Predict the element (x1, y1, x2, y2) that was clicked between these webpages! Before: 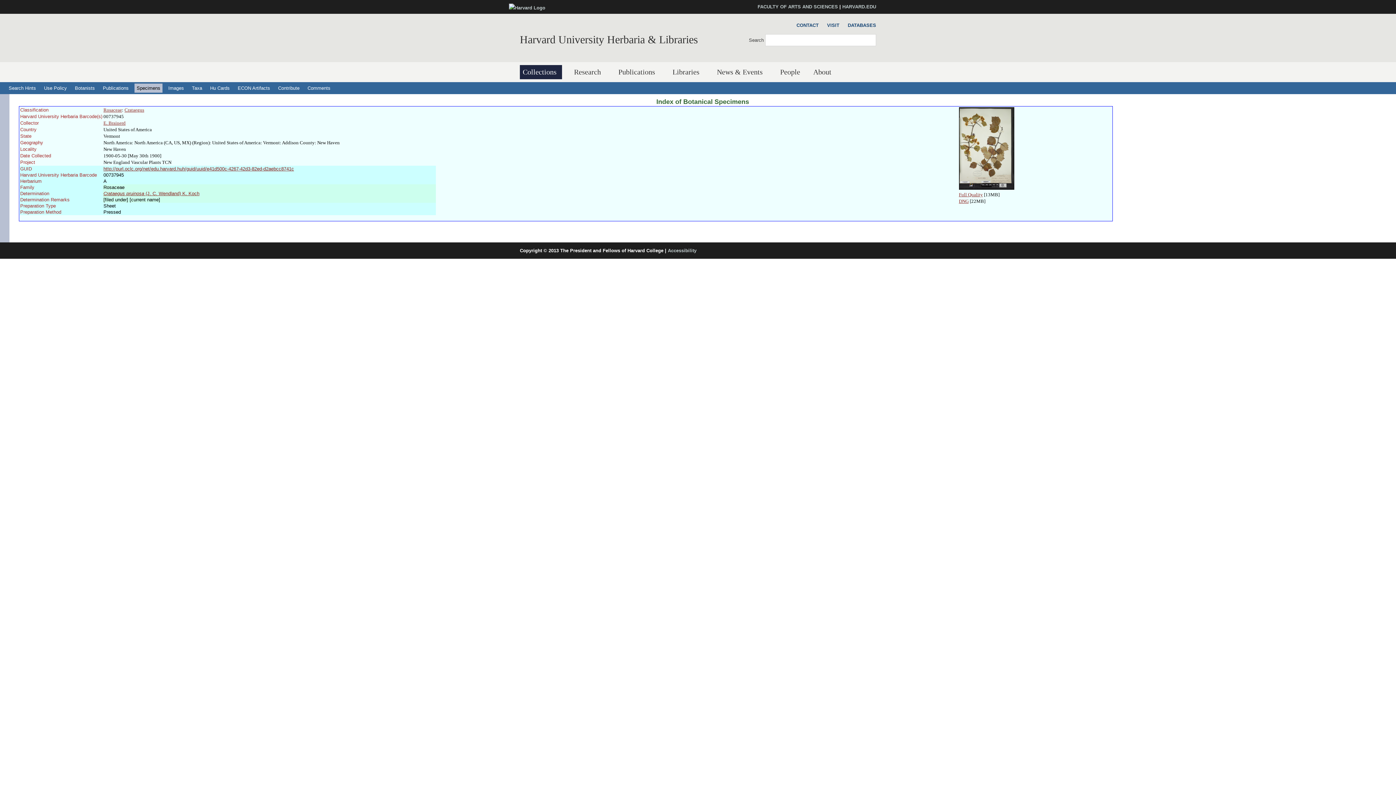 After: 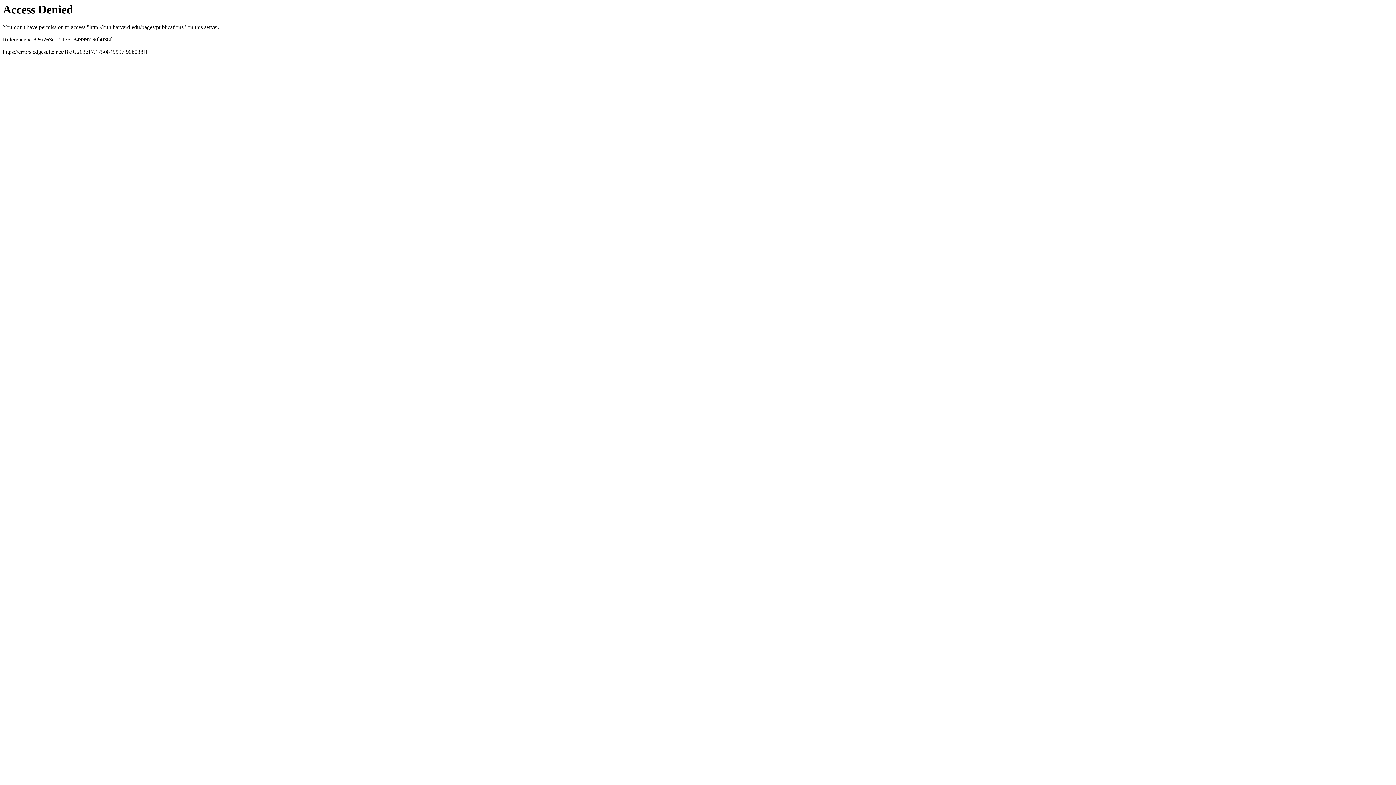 Action: bbox: (615, 65, 660, 79) label: Publications